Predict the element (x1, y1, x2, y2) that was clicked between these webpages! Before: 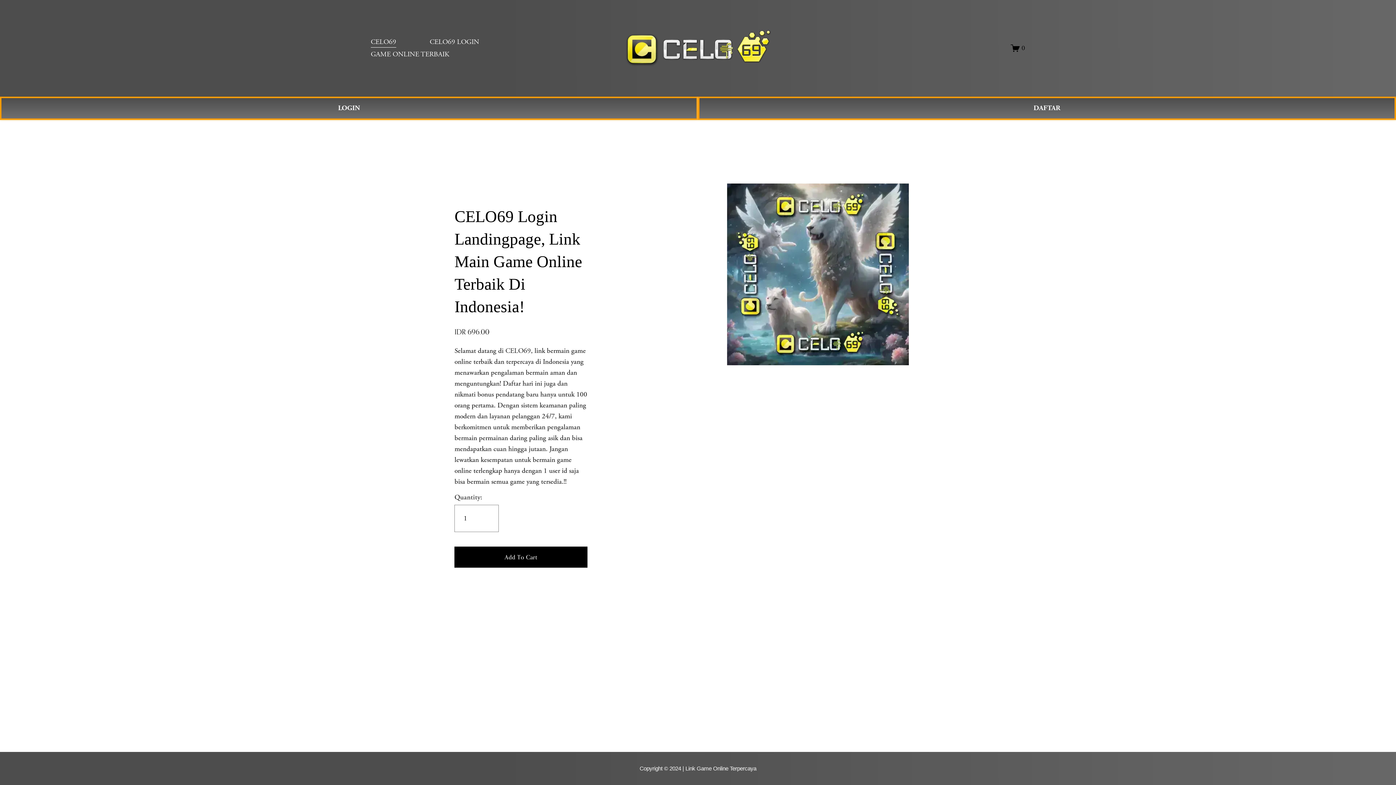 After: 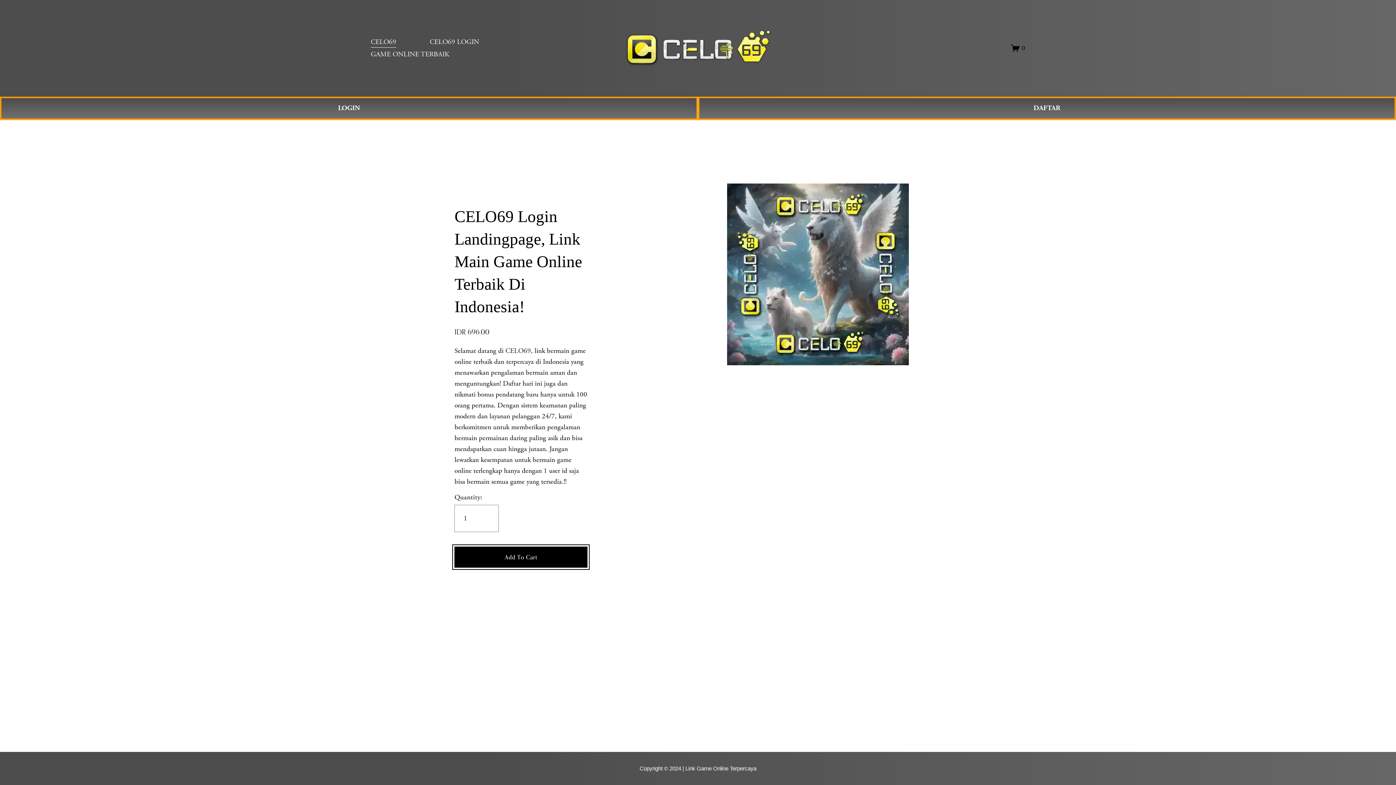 Action: label: Add To Cart bbox: (454, 547, 587, 567)